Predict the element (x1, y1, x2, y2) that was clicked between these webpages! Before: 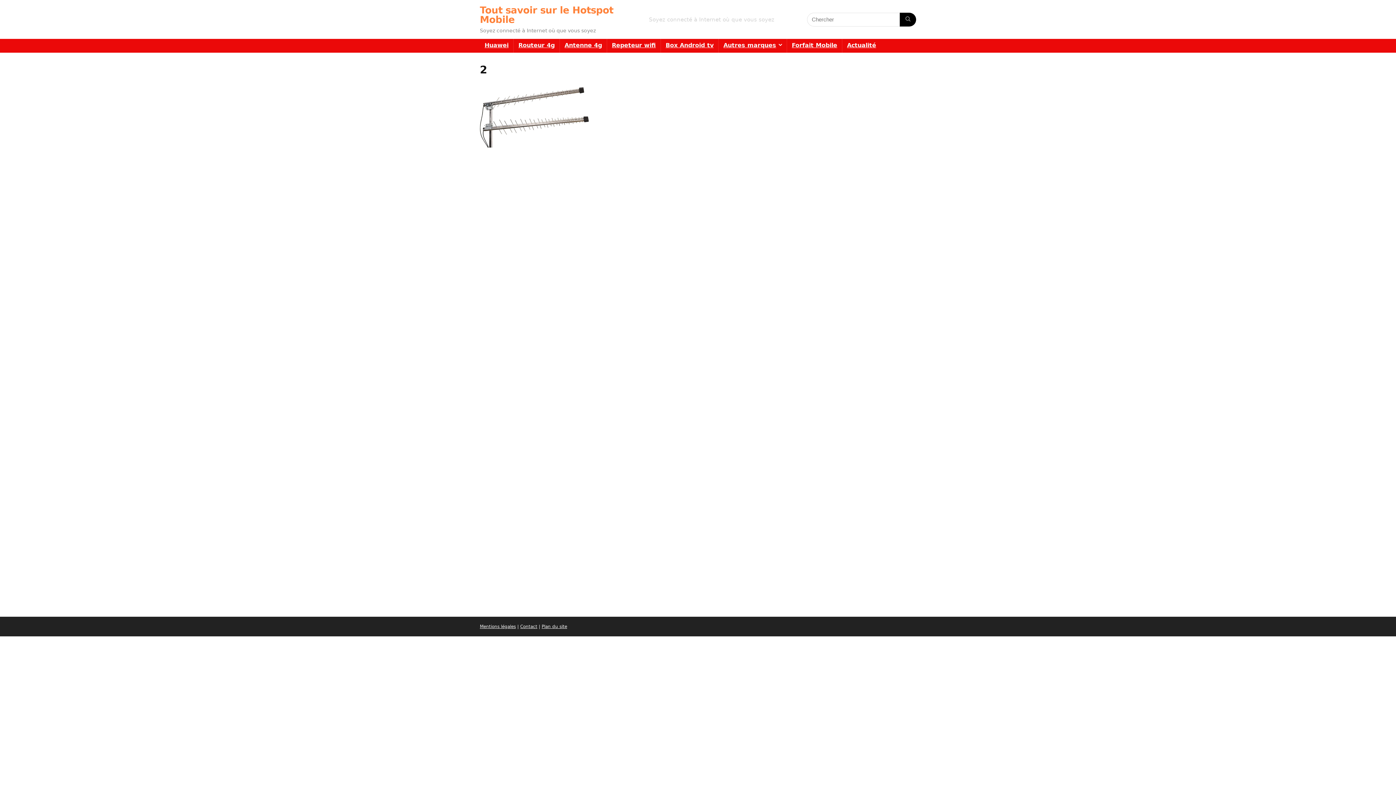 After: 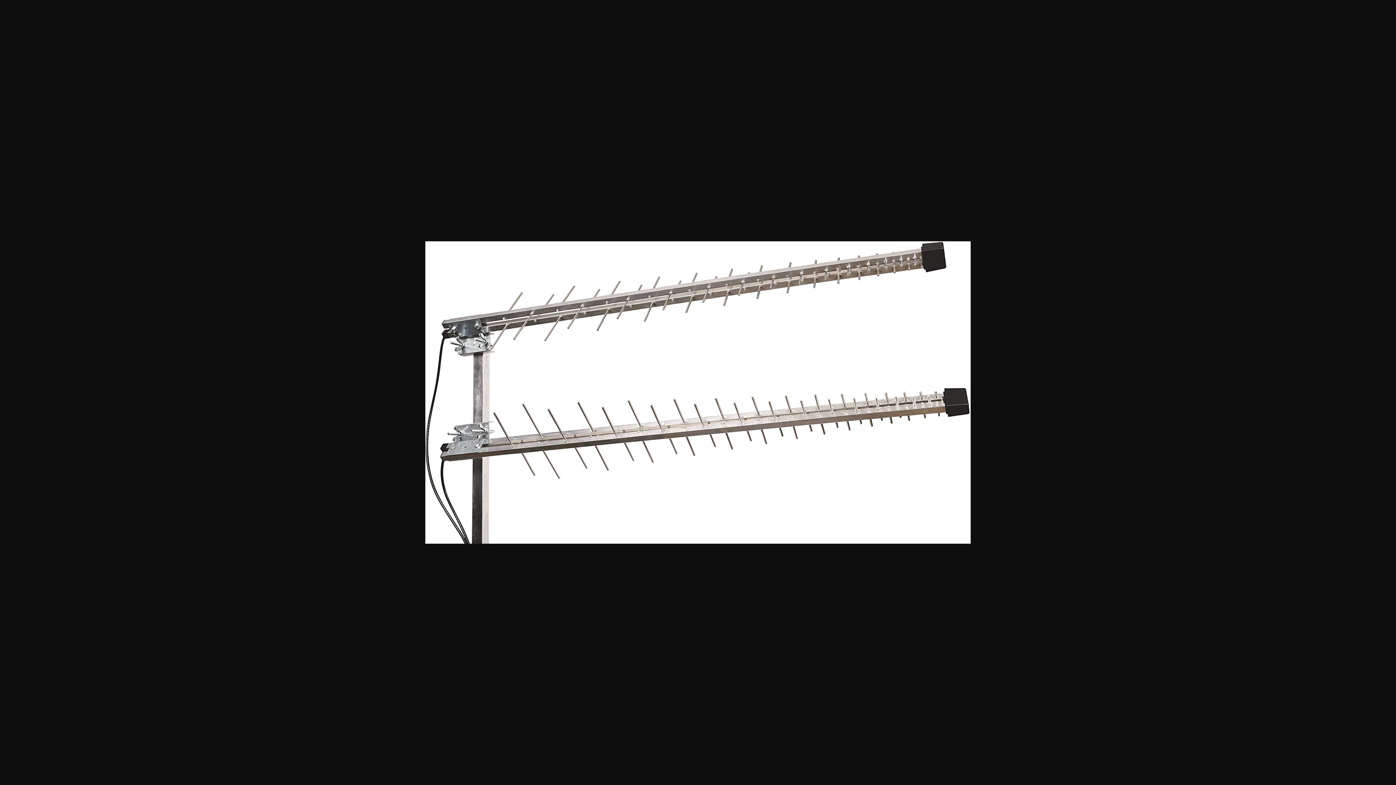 Action: bbox: (480, 88, 589, 95)